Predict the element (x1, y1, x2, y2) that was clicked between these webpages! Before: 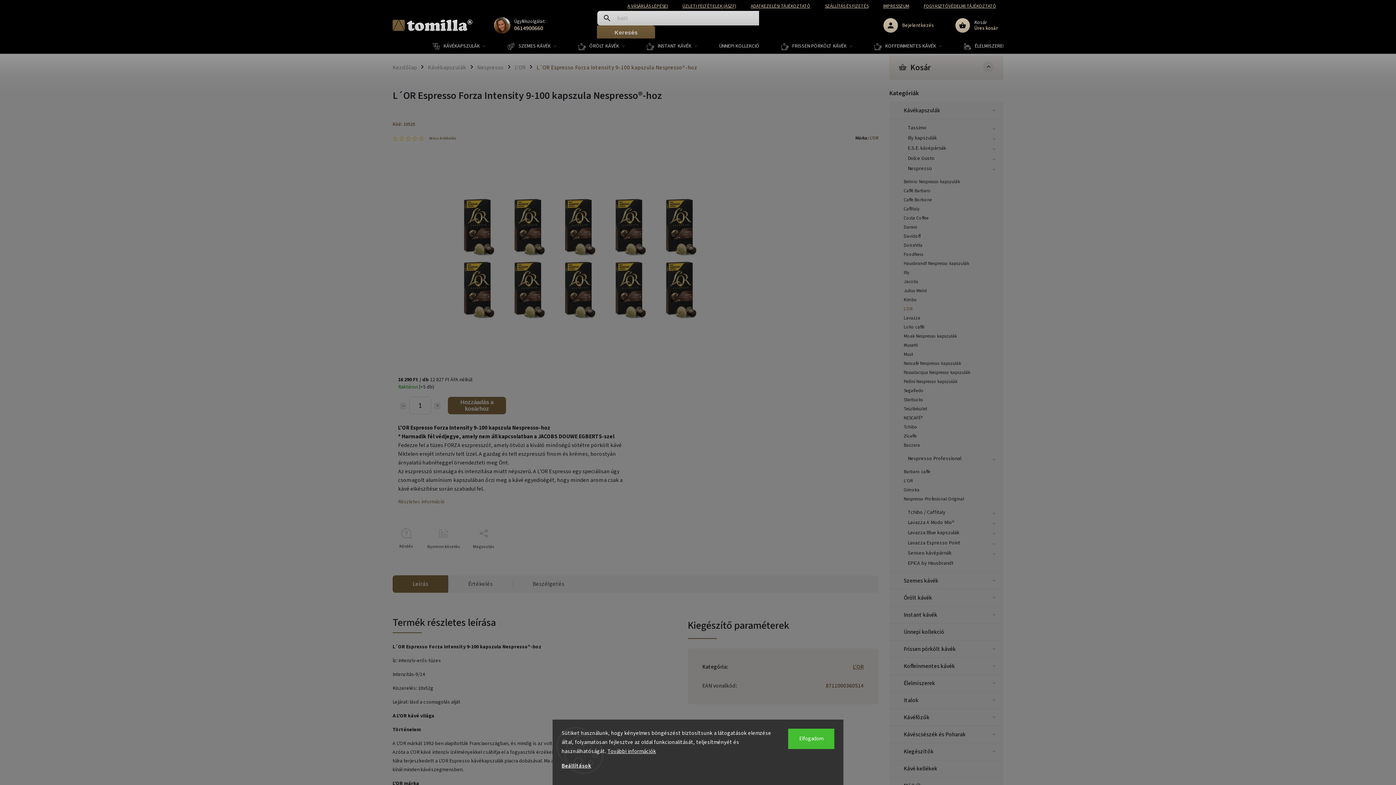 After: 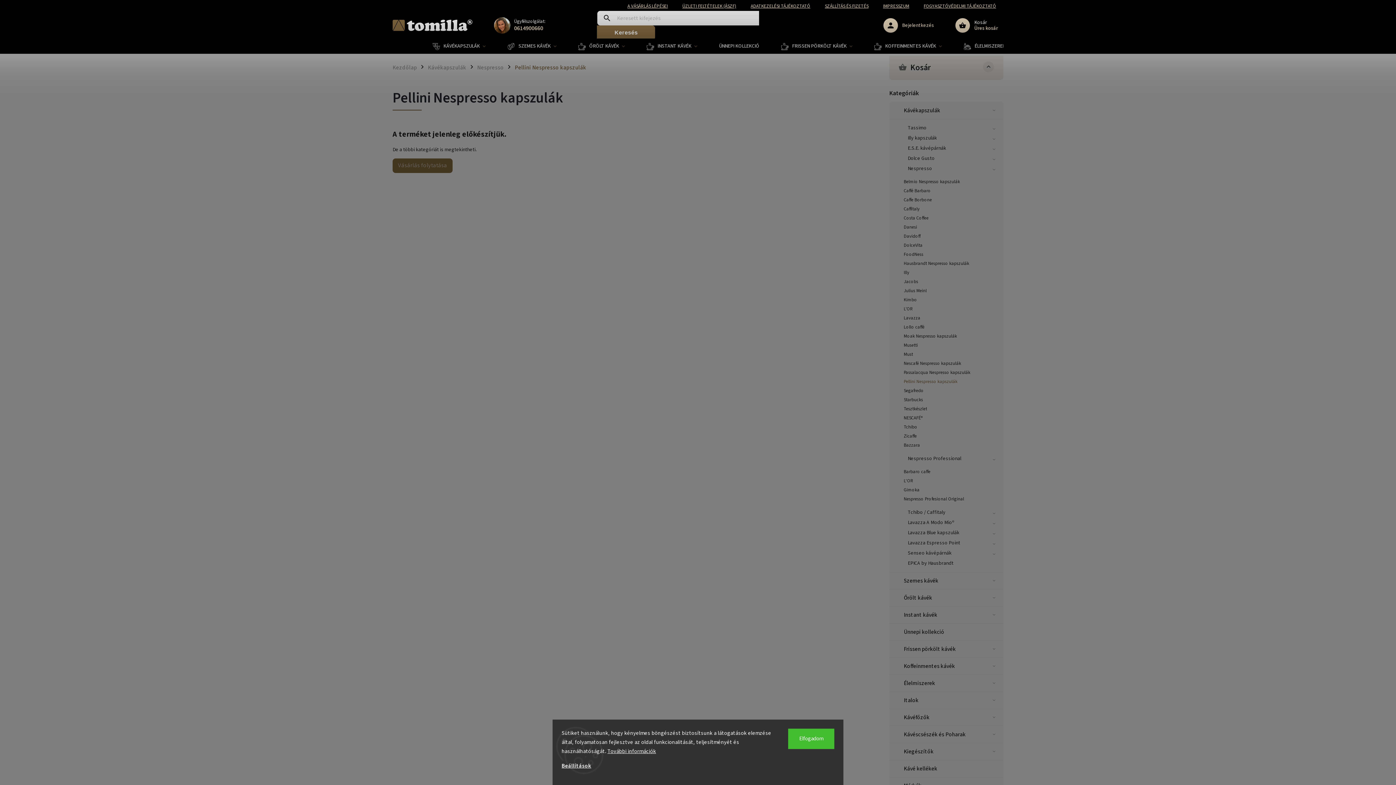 Action: bbox: (897, 377, 1003, 386) label: Pellini Nespresso kapszulák